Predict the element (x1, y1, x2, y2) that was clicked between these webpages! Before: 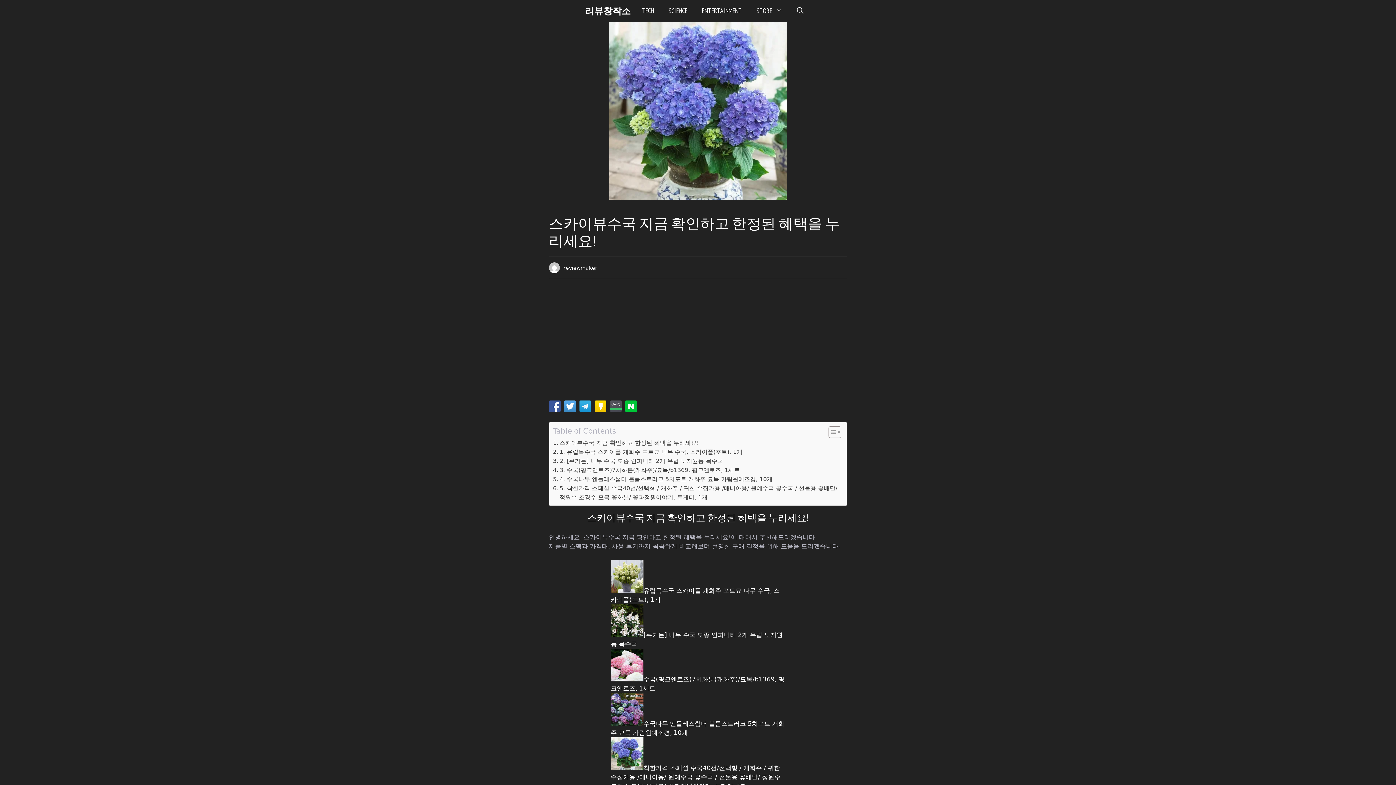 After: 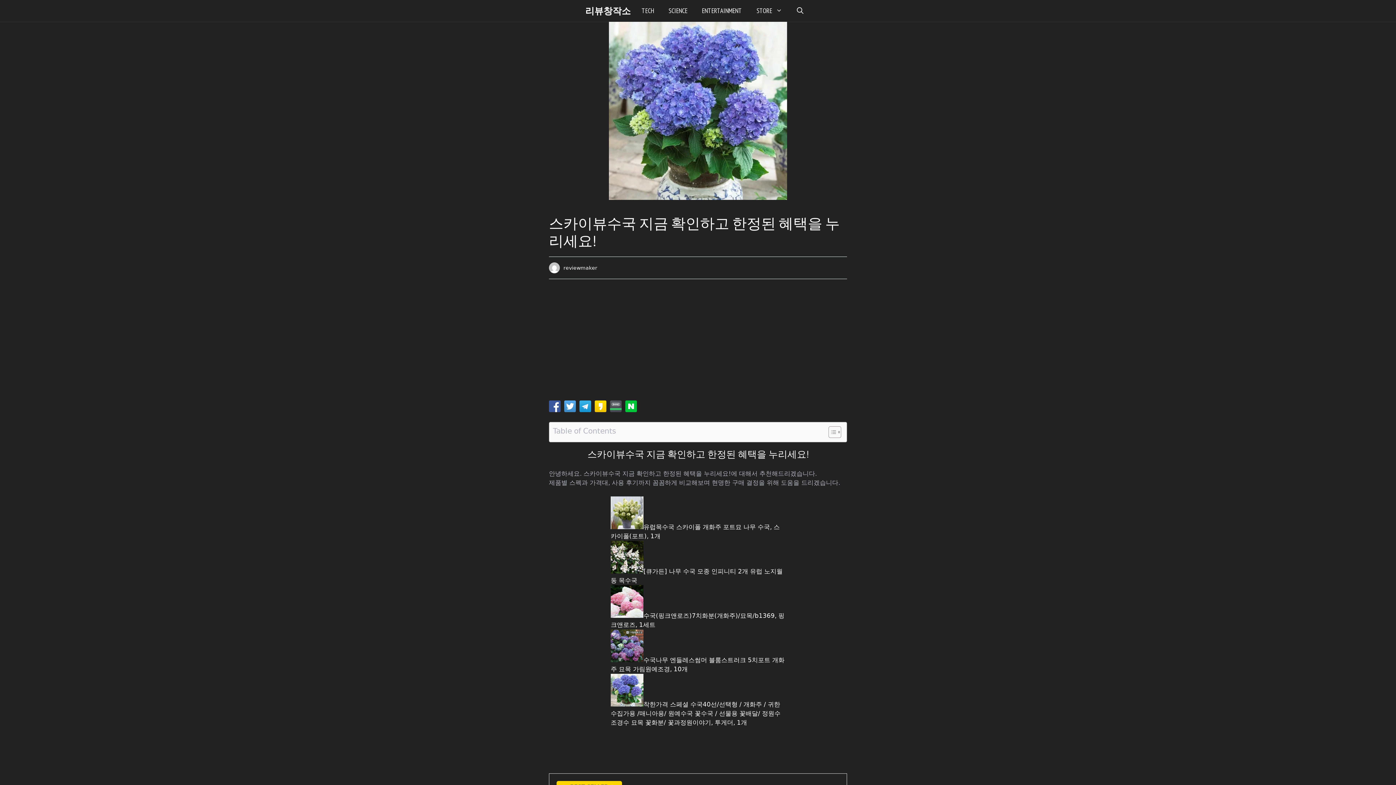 Action: bbox: (823, 426, 839, 438) label: Toggle Table of Content